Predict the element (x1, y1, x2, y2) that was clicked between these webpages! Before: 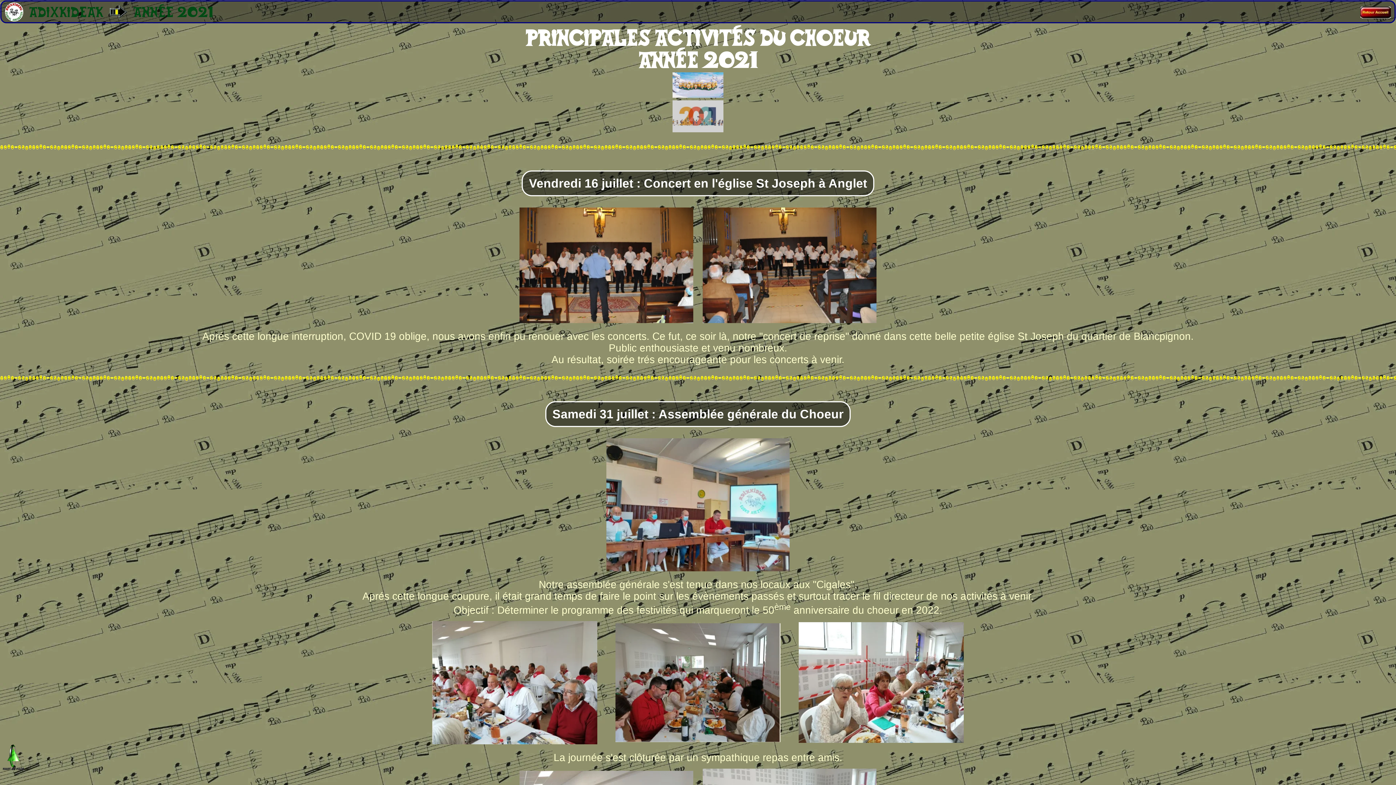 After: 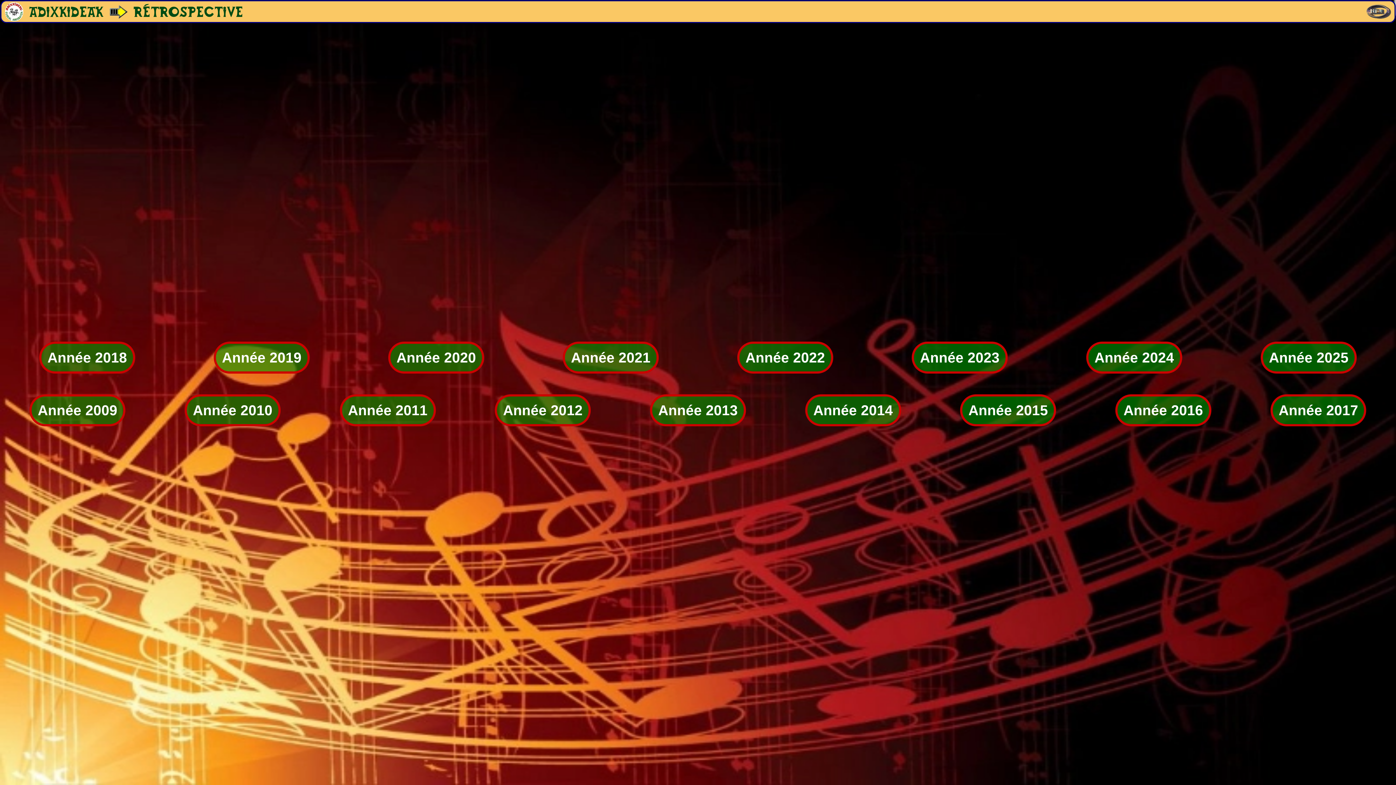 Action: bbox: (1357, 6, 1394, 18)